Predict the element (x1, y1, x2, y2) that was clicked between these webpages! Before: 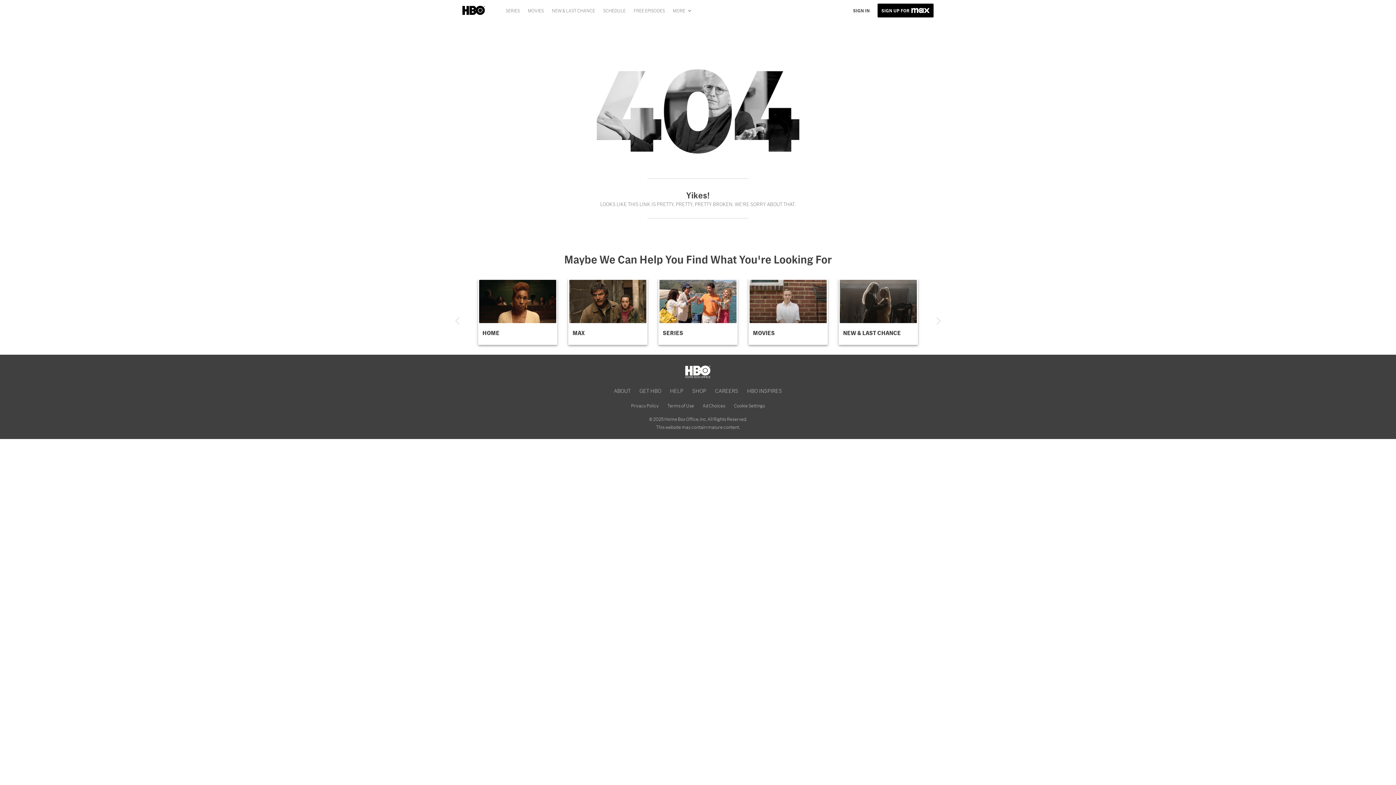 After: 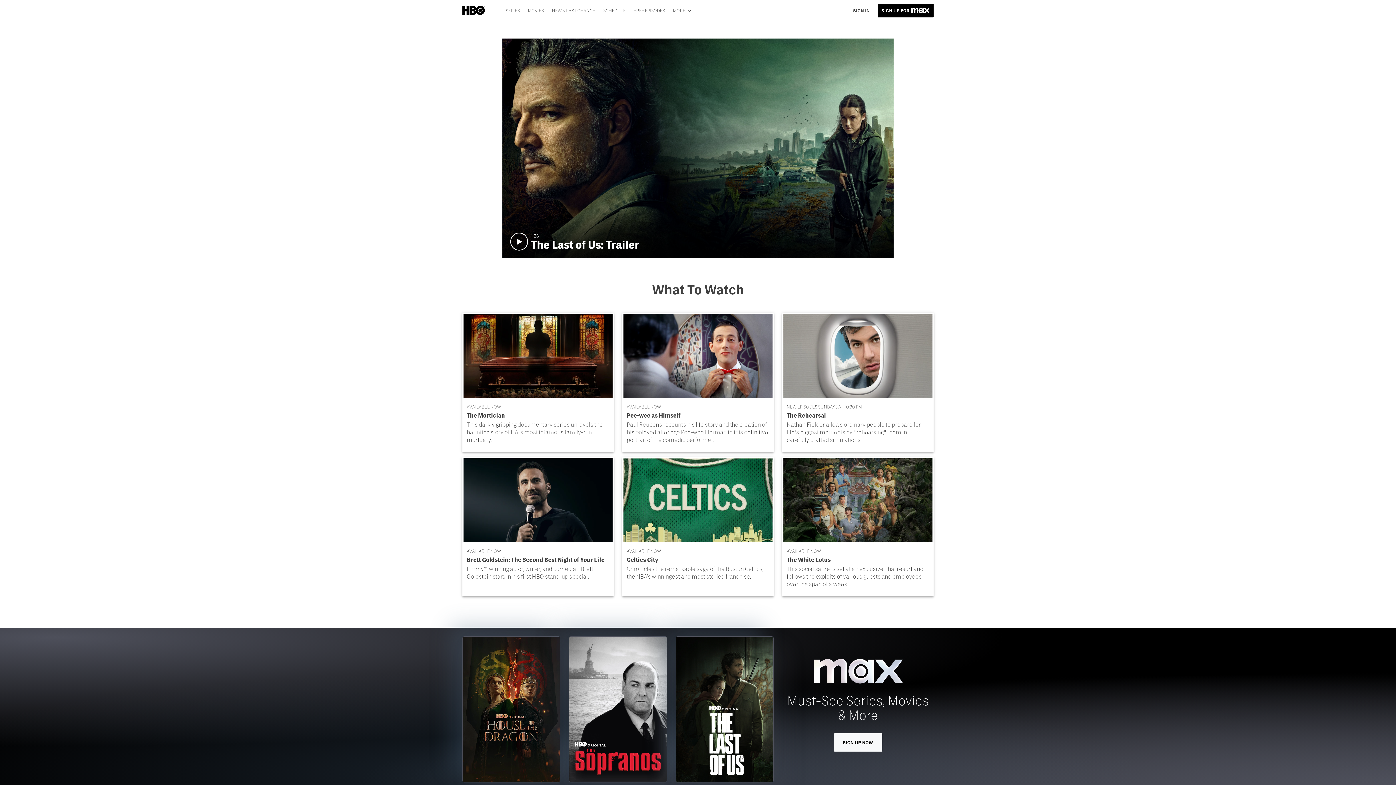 Action: bbox: (549, 4, 600, 16) label: NEW & LAST CHANCE